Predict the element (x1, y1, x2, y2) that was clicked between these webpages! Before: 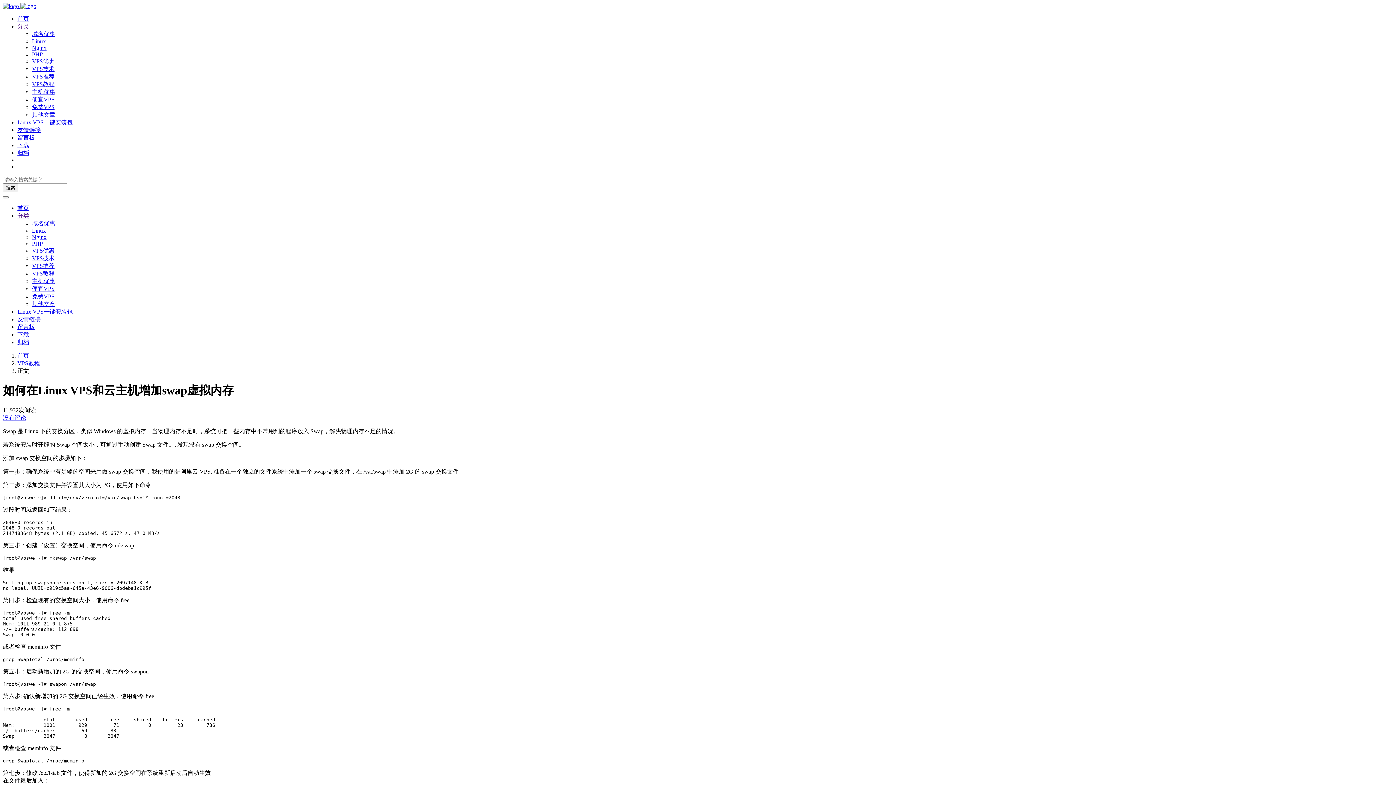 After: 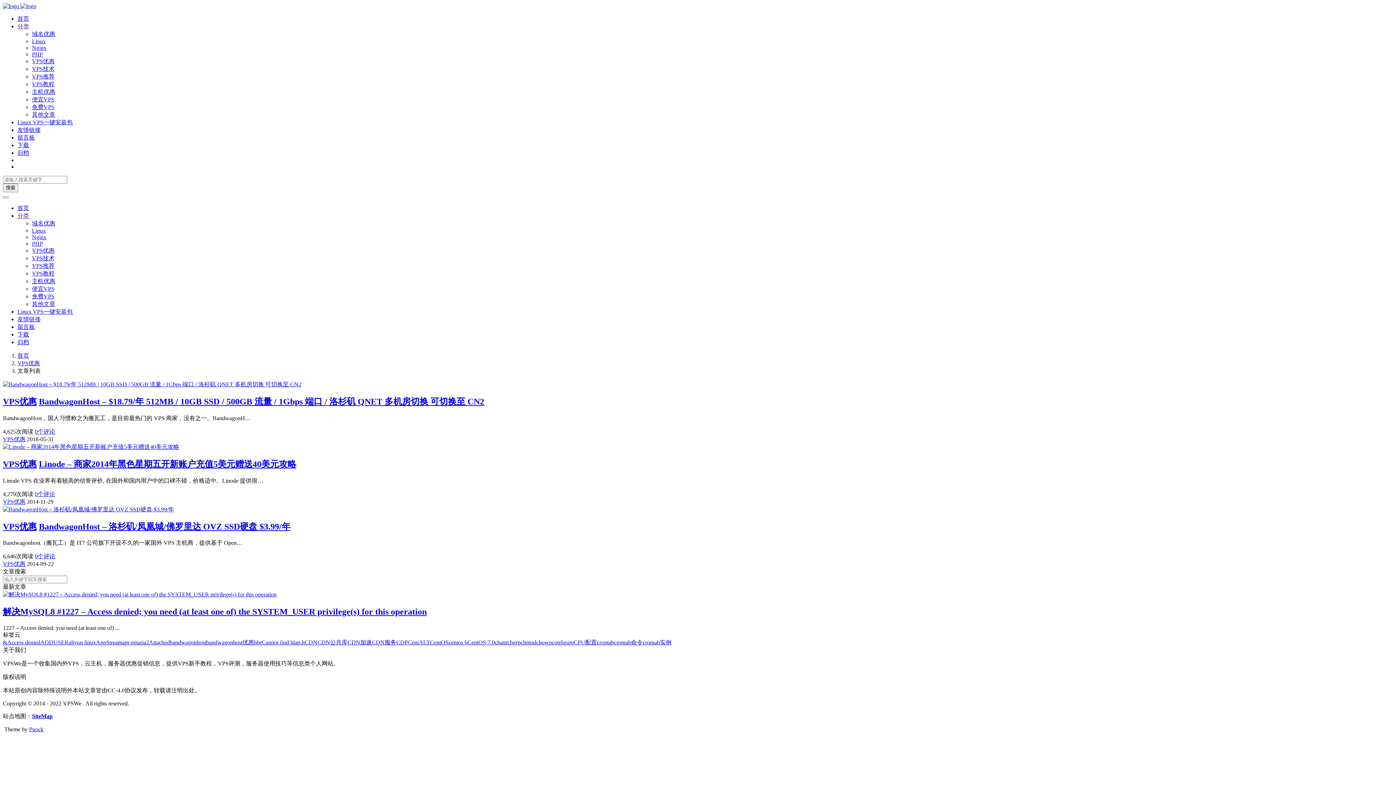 Action: bbox: (32, 247, 54, 253) label: VPS优惠